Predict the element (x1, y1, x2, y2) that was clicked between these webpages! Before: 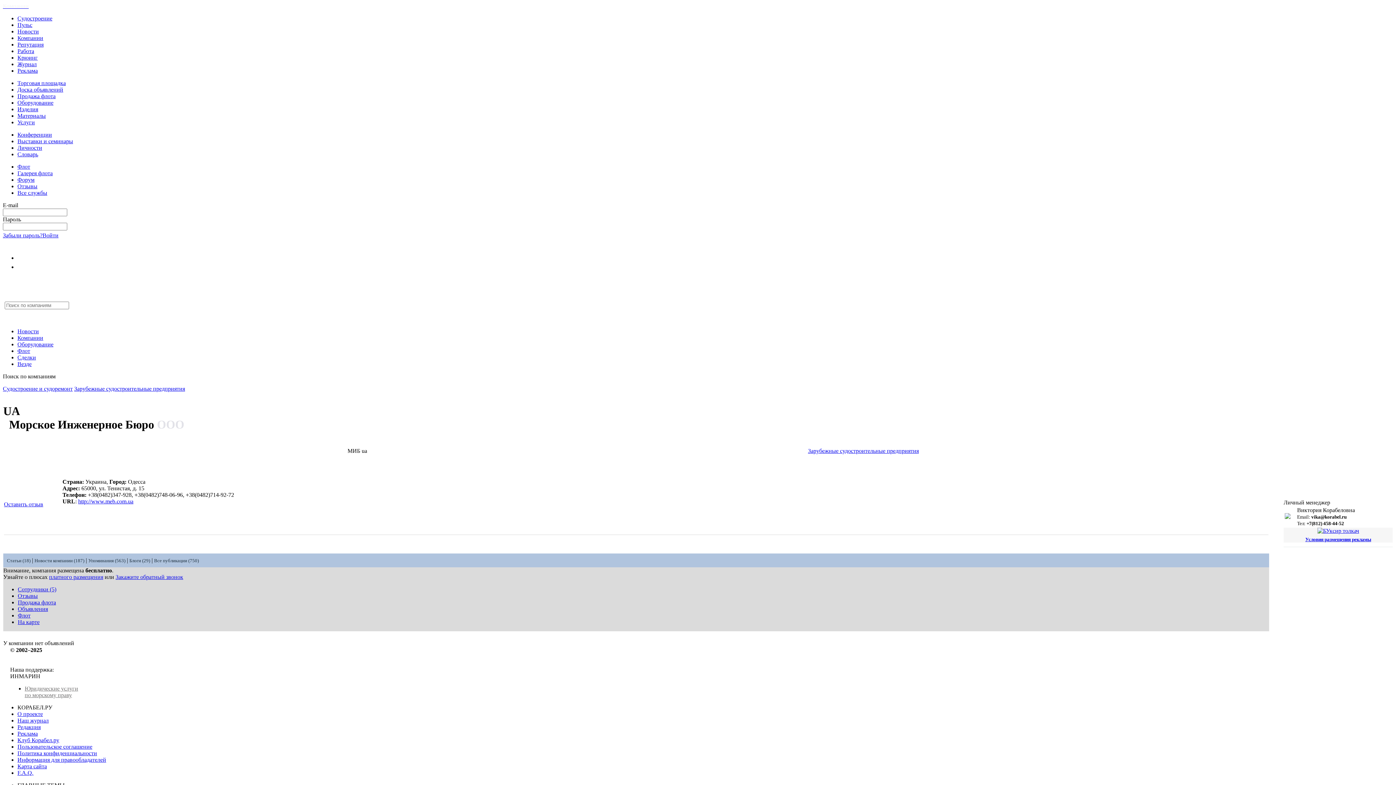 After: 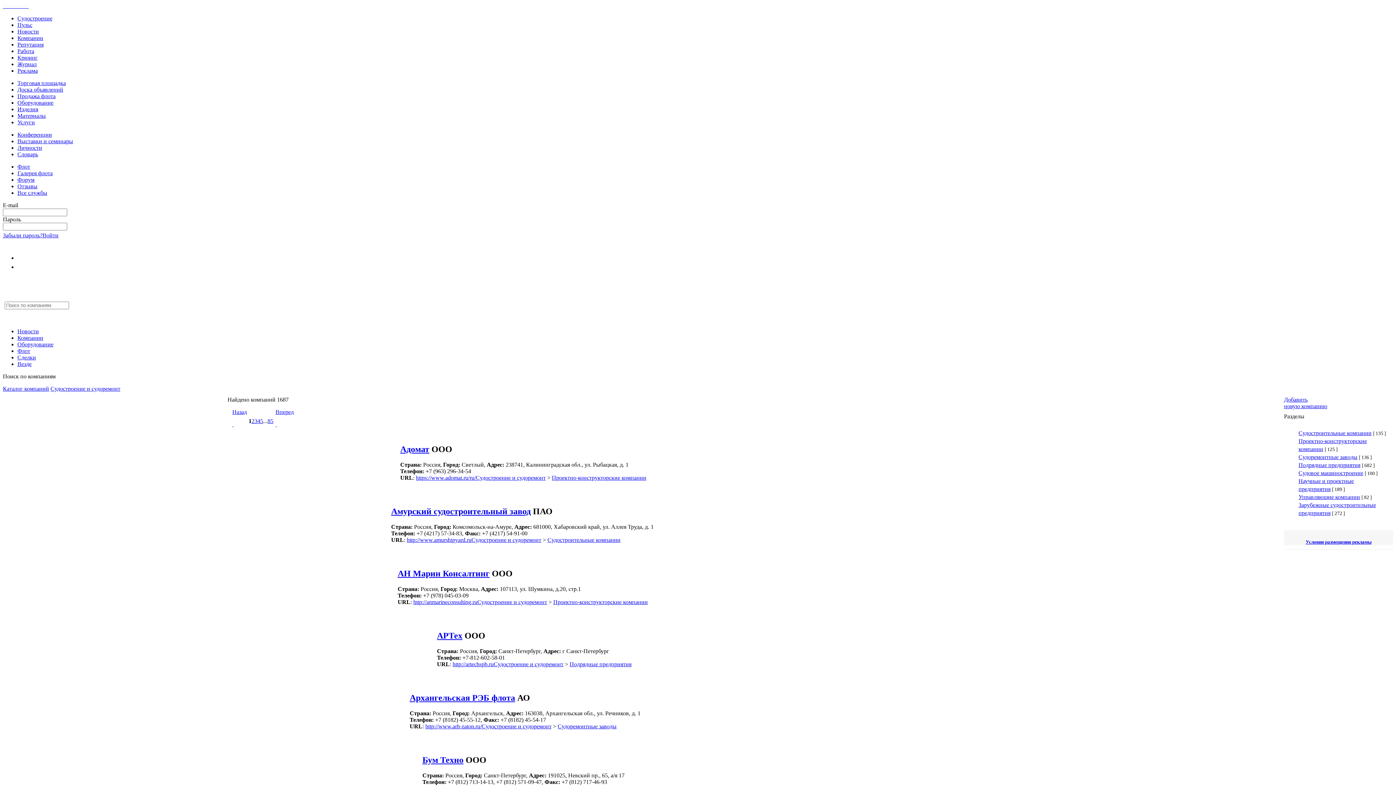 Action: label: Судостроение и судоремонт bbox: (2, 385, 72, 392)